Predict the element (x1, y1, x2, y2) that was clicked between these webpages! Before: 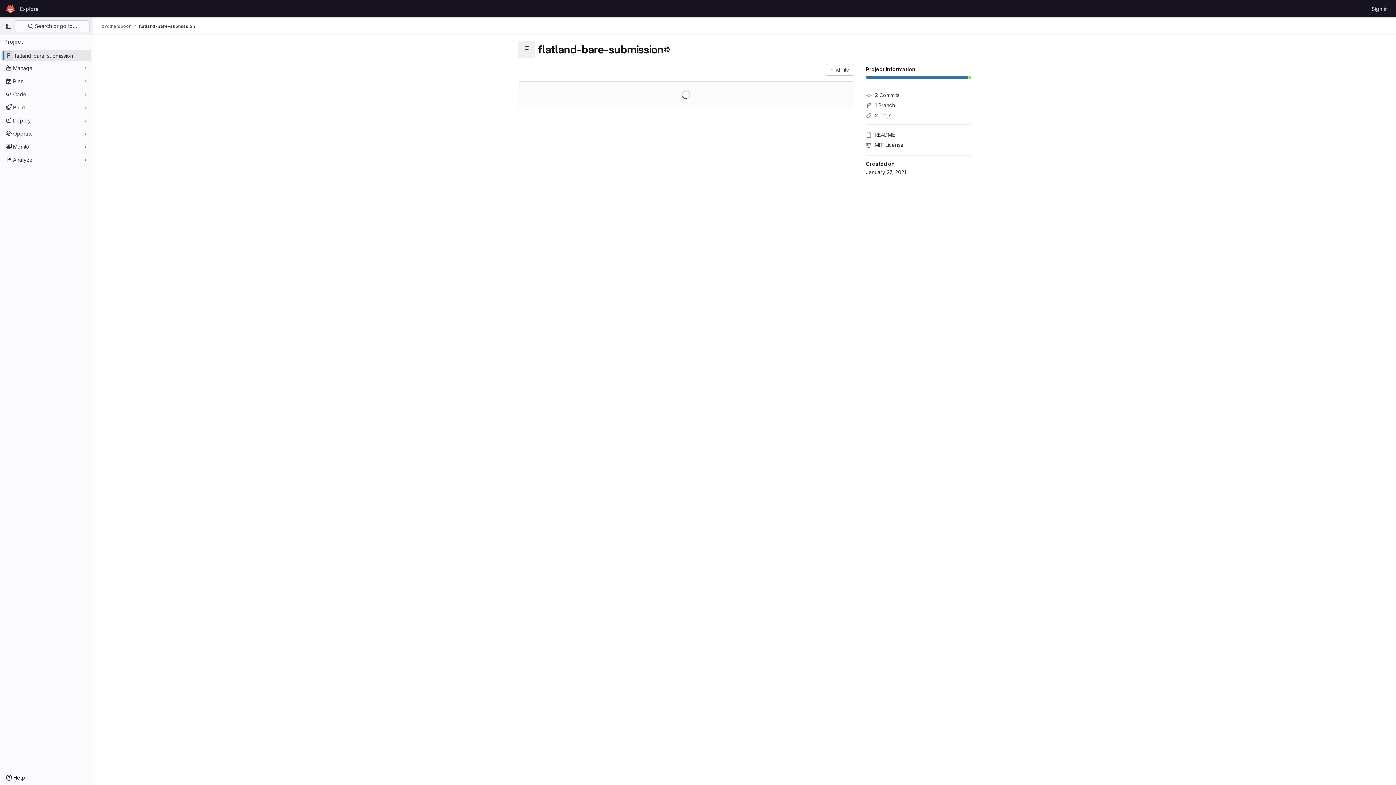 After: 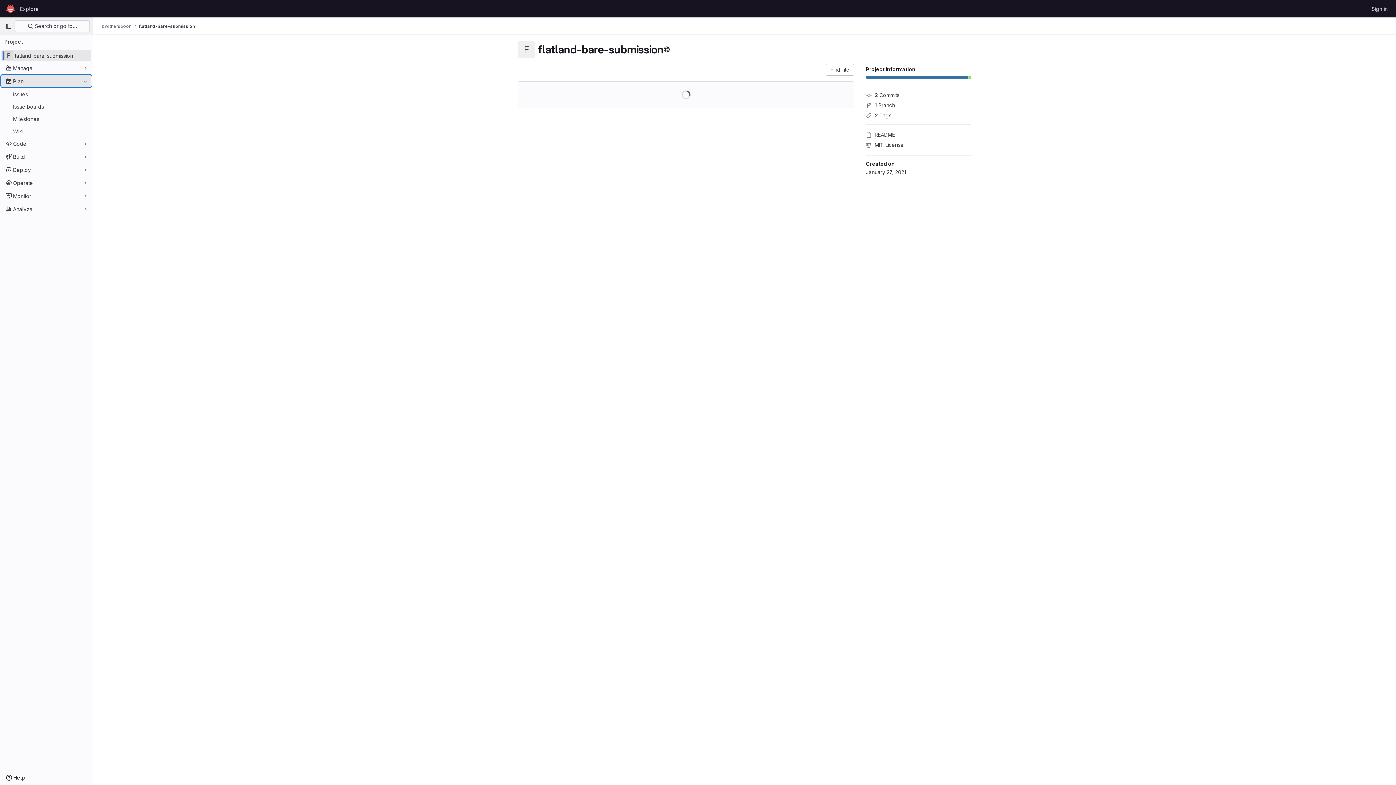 Action: bbox: (1, 75, 91, 86) label: Plan